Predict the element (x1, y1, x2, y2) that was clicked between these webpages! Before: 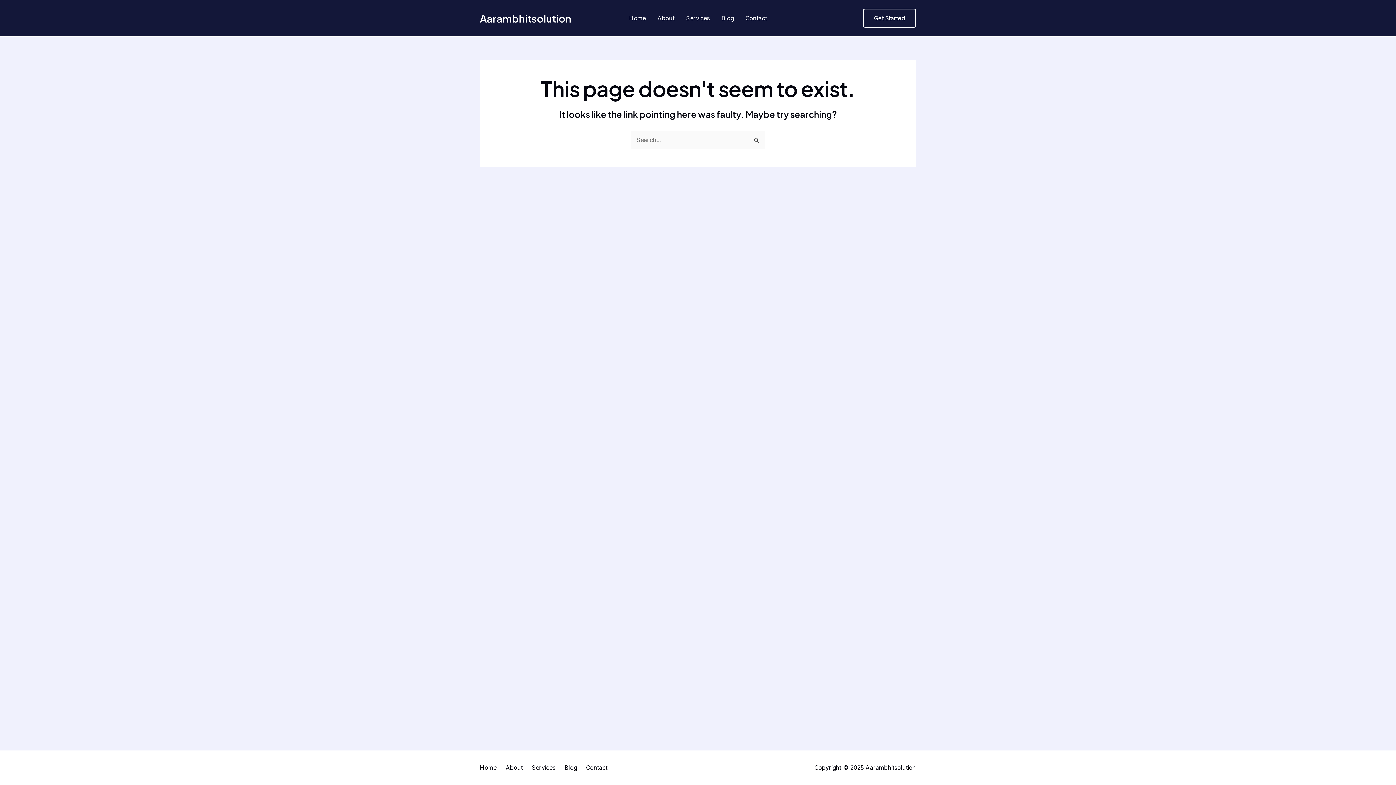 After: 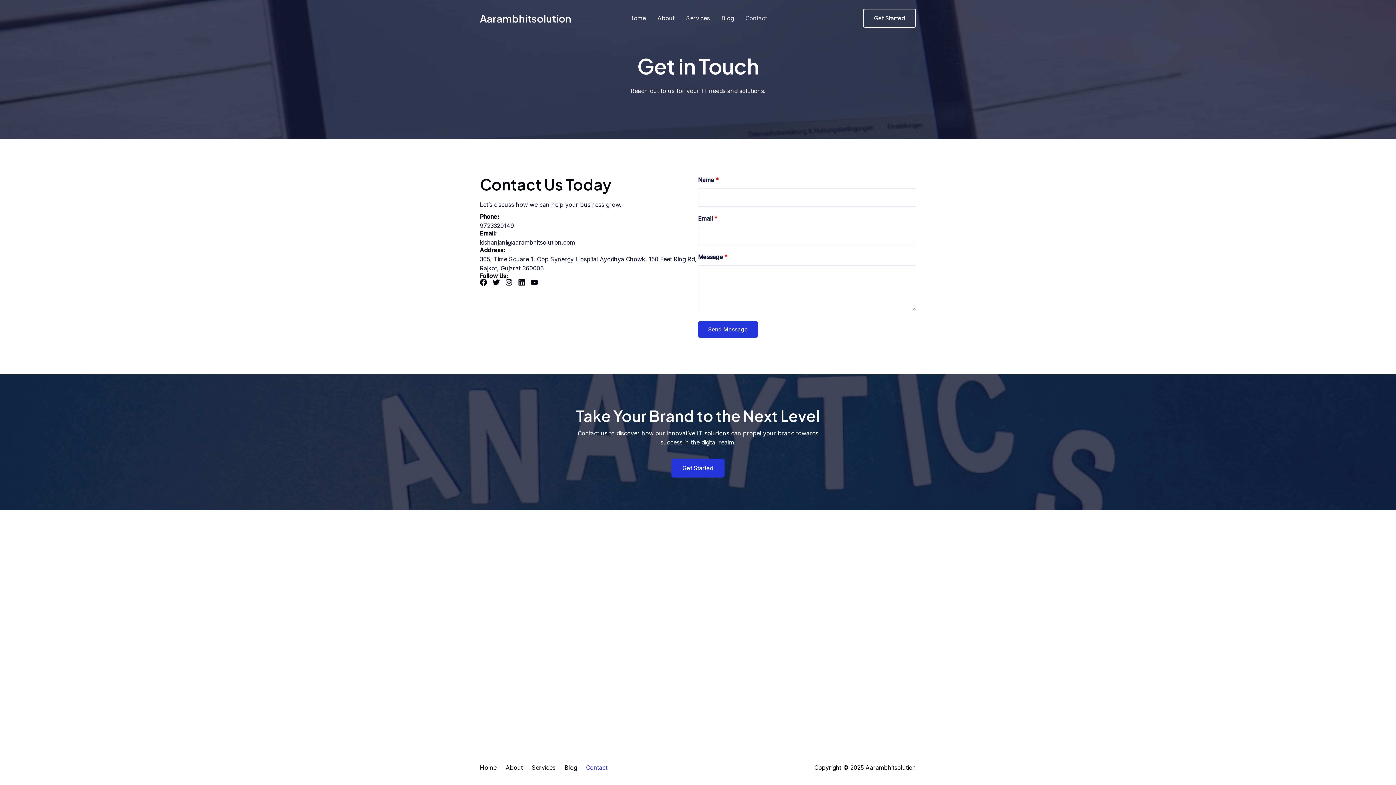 Action: bbox: (586, 763, 616, 772) label: Contact